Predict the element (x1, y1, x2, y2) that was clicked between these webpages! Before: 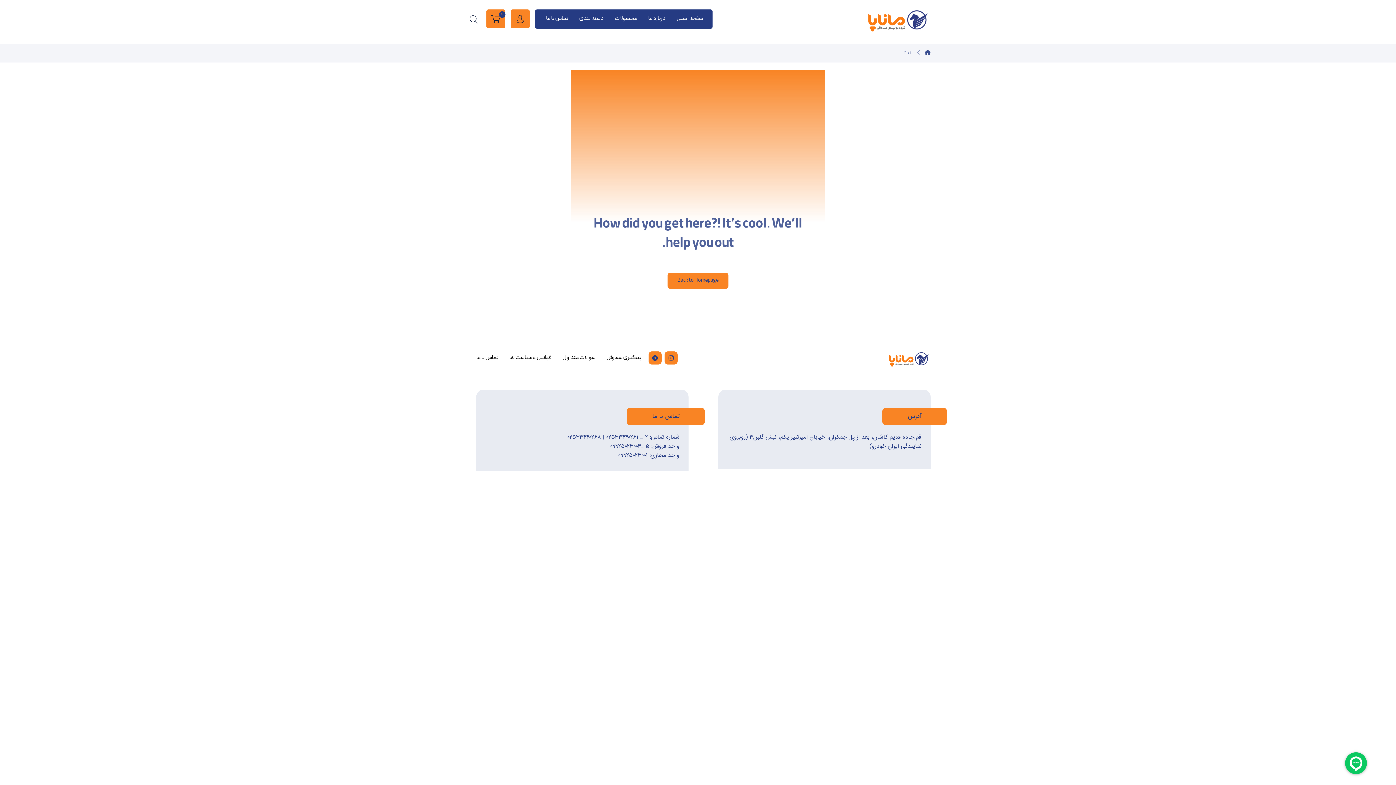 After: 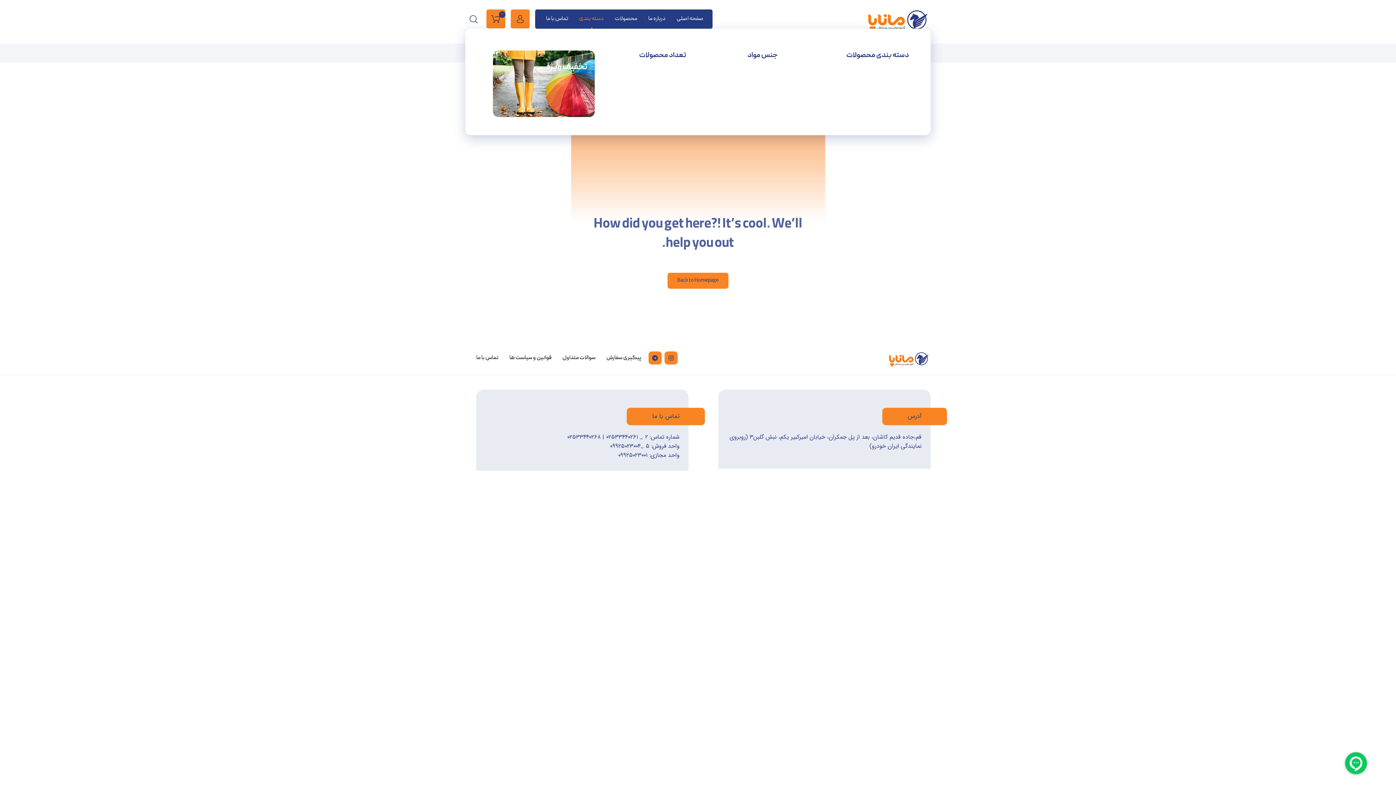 Action: label: دسته بندی bbox: (579, 12, 604, 25)